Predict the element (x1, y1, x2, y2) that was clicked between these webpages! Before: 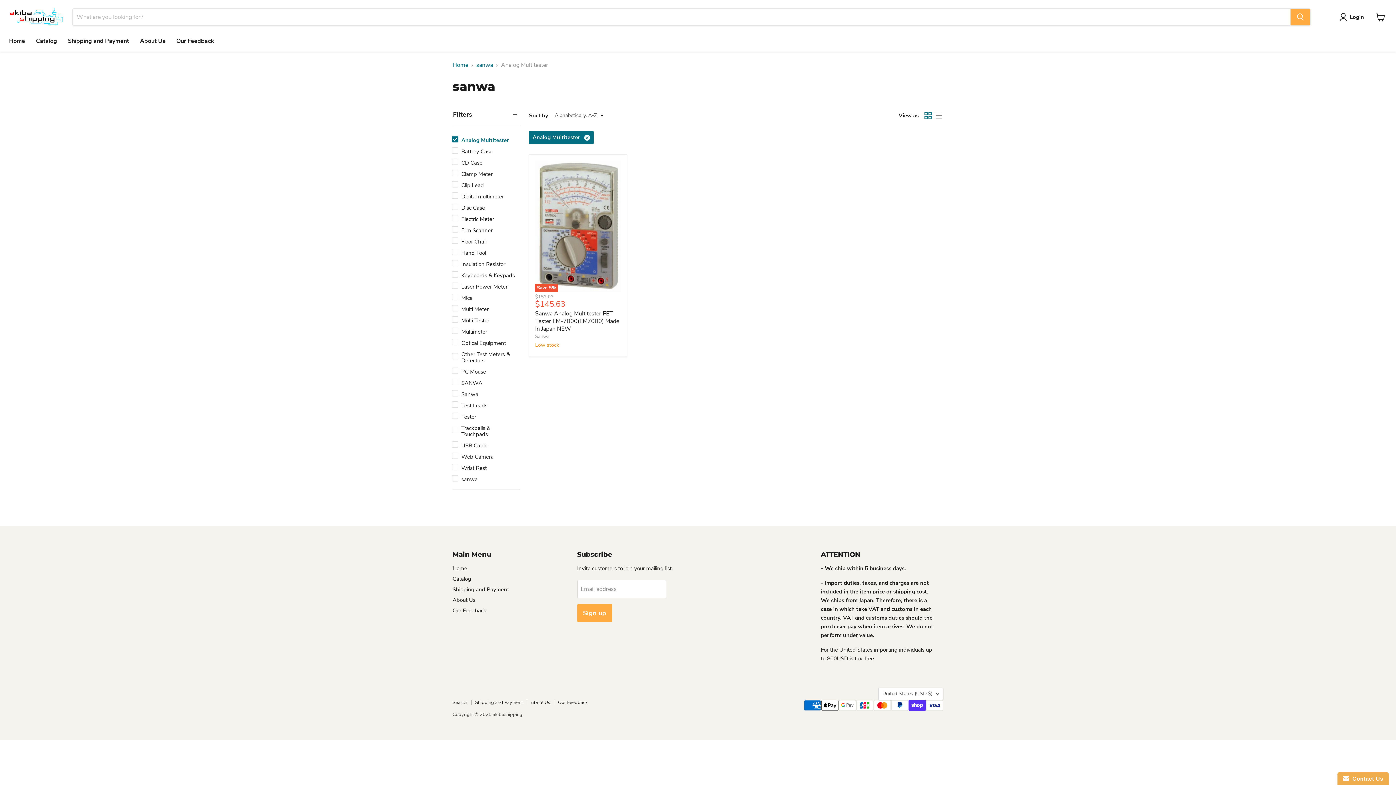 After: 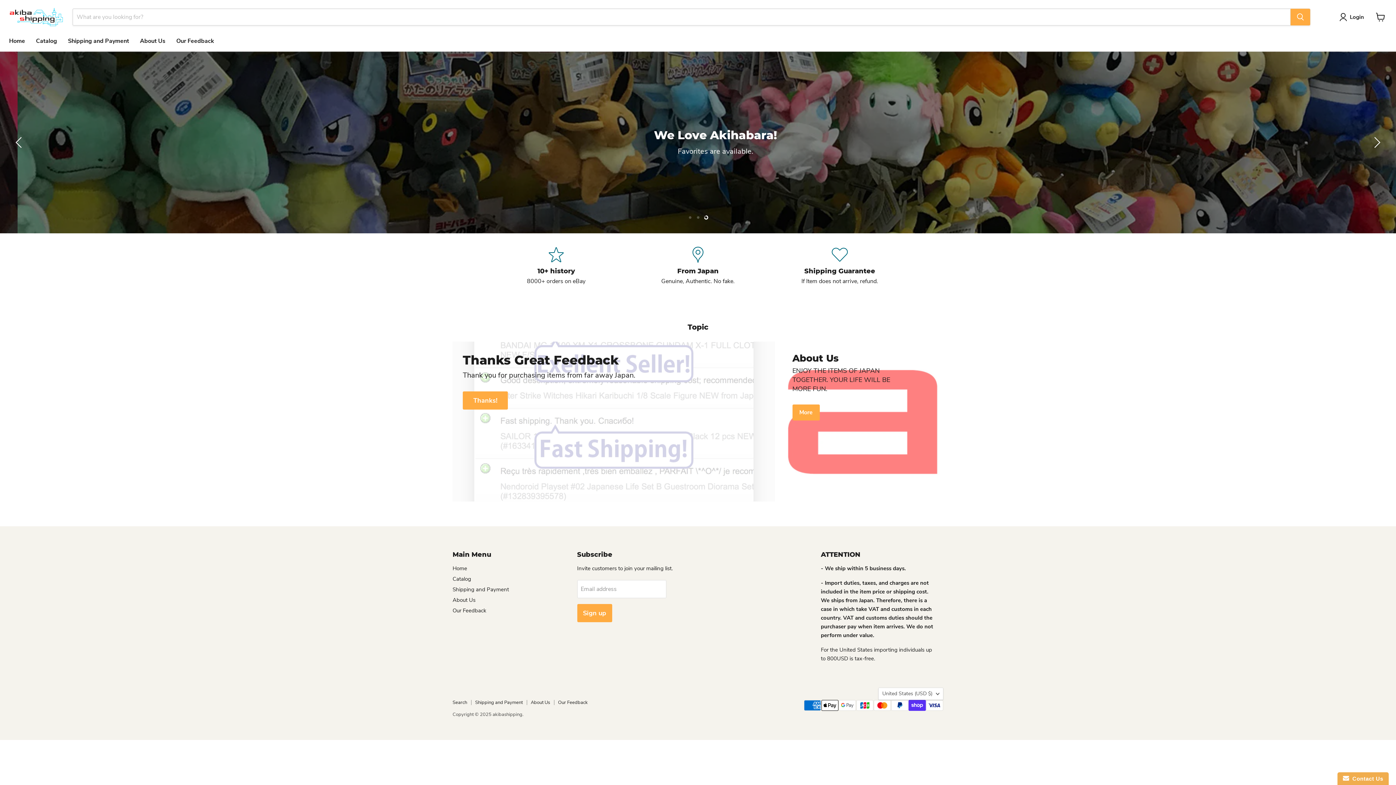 Action: bbox: (3, 33, 30, 48) label: Home